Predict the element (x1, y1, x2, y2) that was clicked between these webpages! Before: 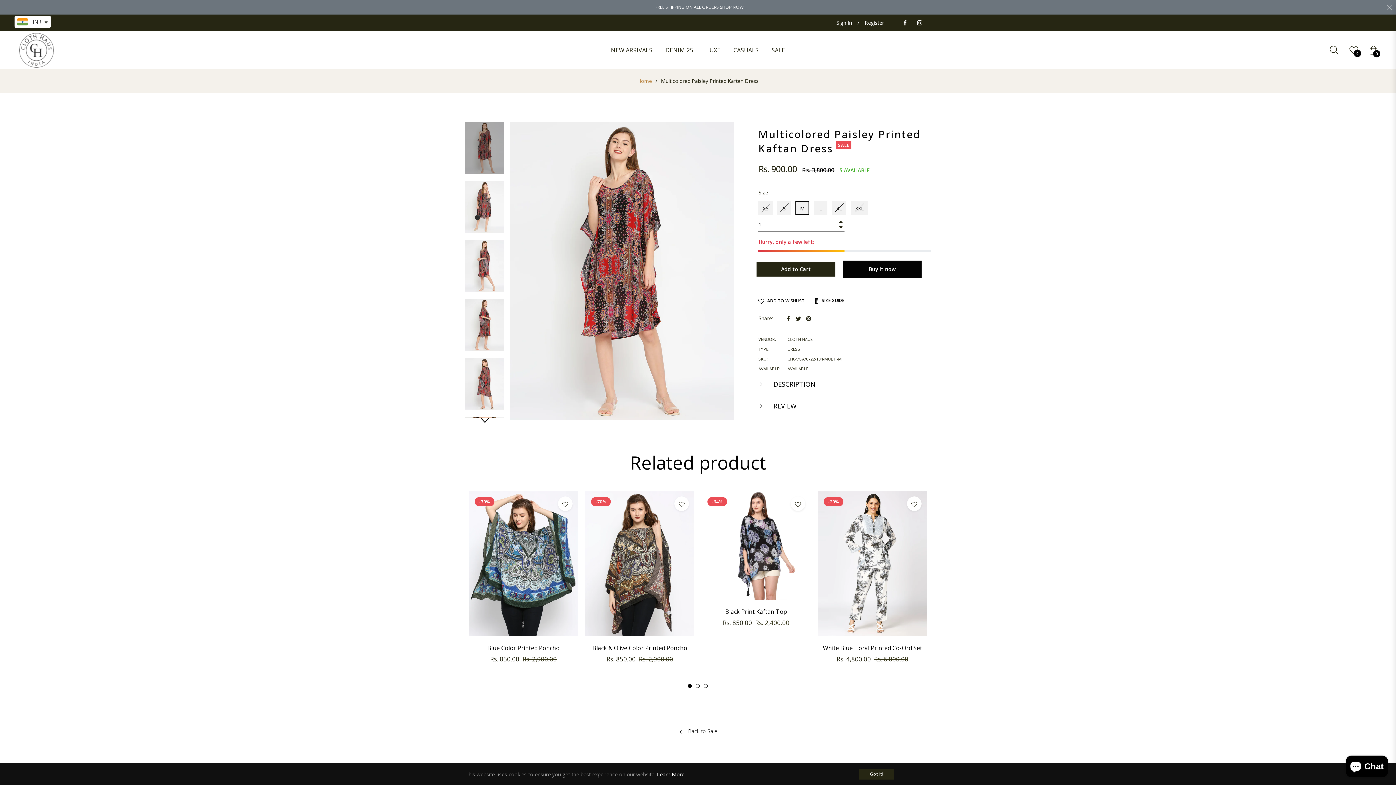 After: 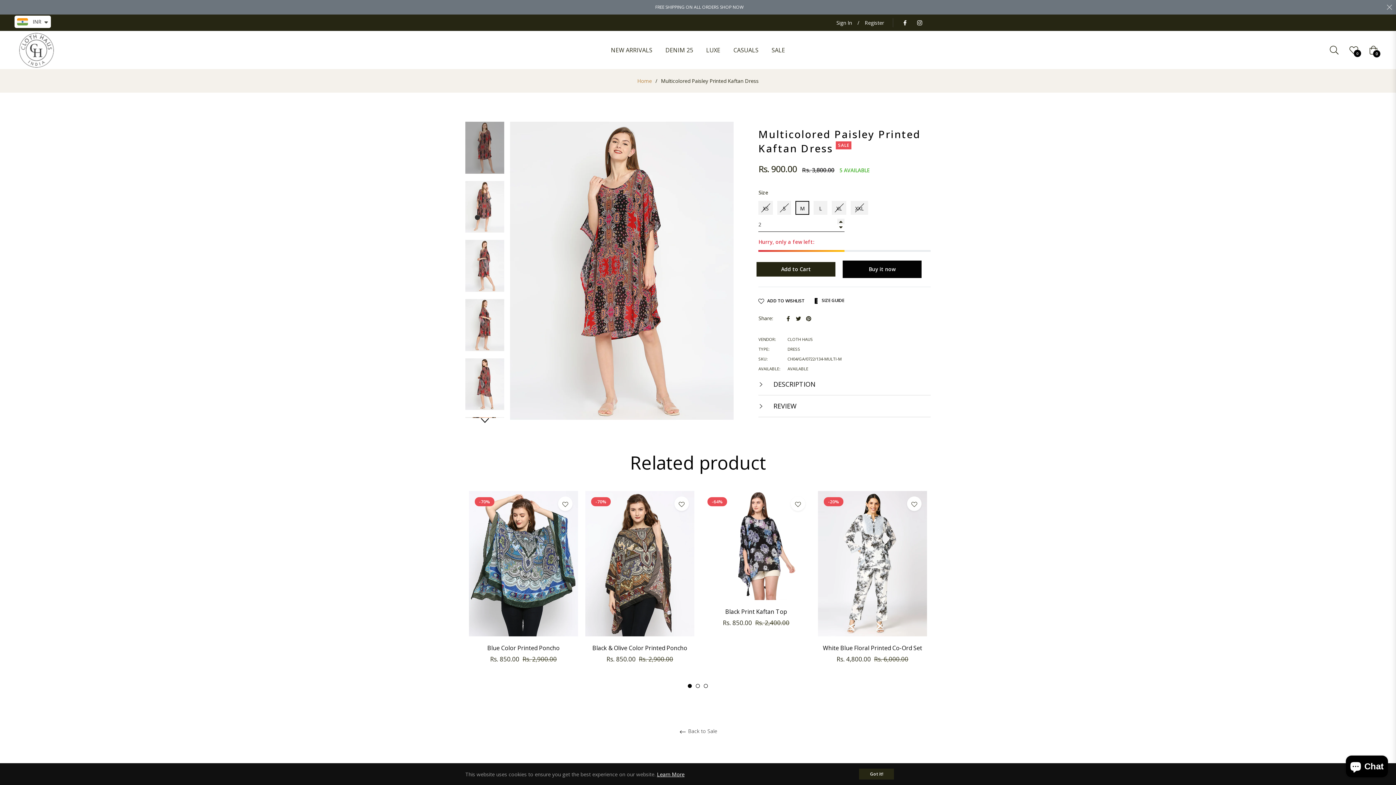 Action: bbox: (837, 218, 844, 224) label: Increase item quantity by one